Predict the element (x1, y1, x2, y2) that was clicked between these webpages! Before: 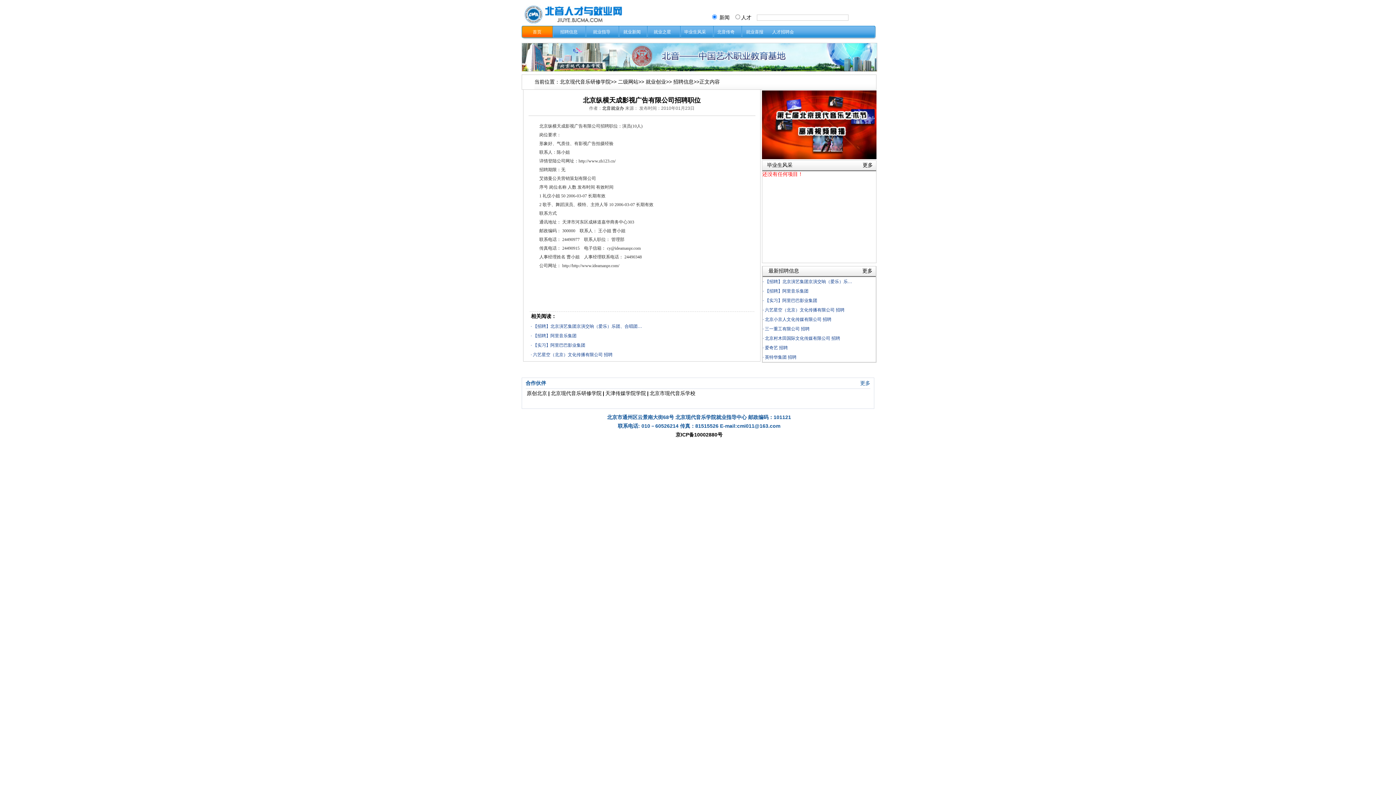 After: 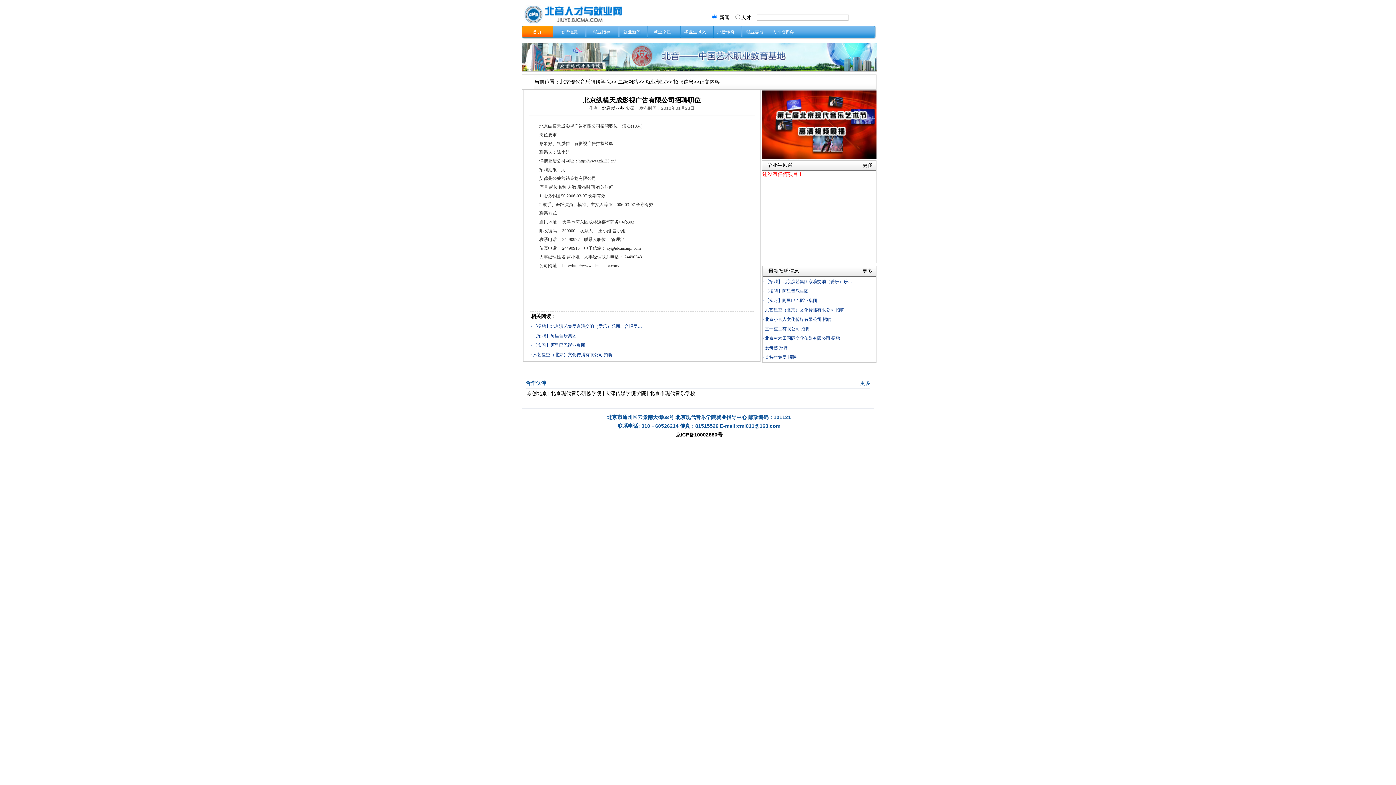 Action: bbox: (765, 345, 788, 350) label: 爱奇艺 招聘